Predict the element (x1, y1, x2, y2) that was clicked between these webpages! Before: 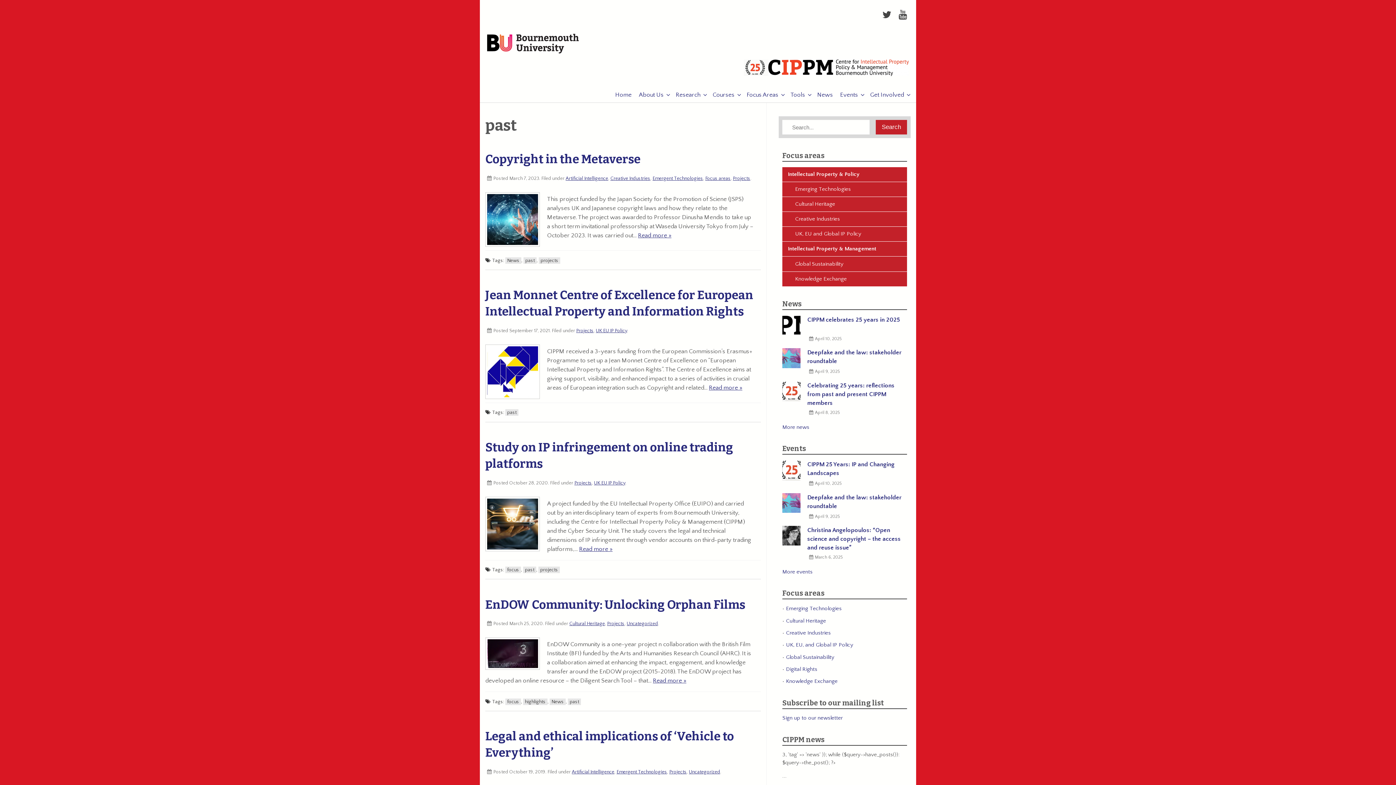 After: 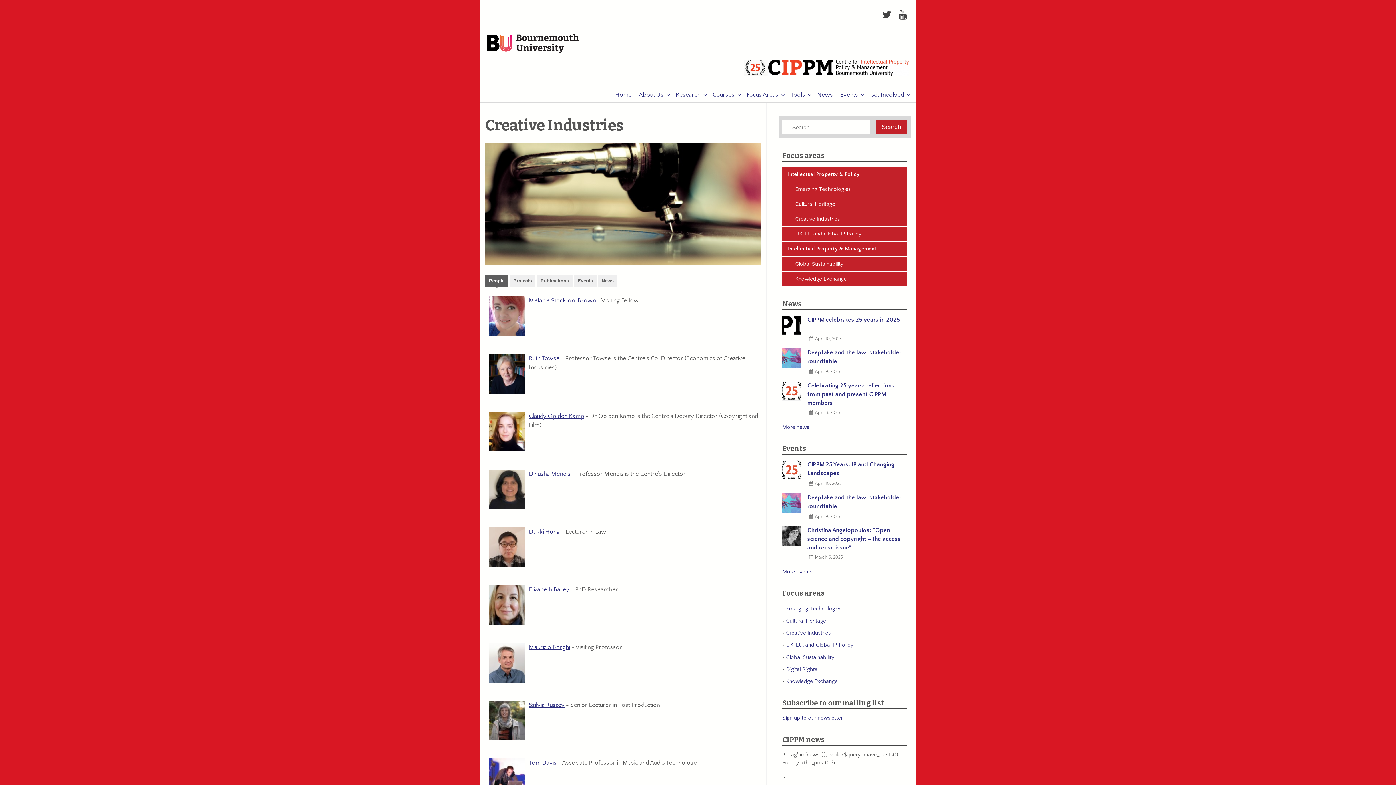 Action: label: Creative Industries bbox: (795, 216, 840, 222)